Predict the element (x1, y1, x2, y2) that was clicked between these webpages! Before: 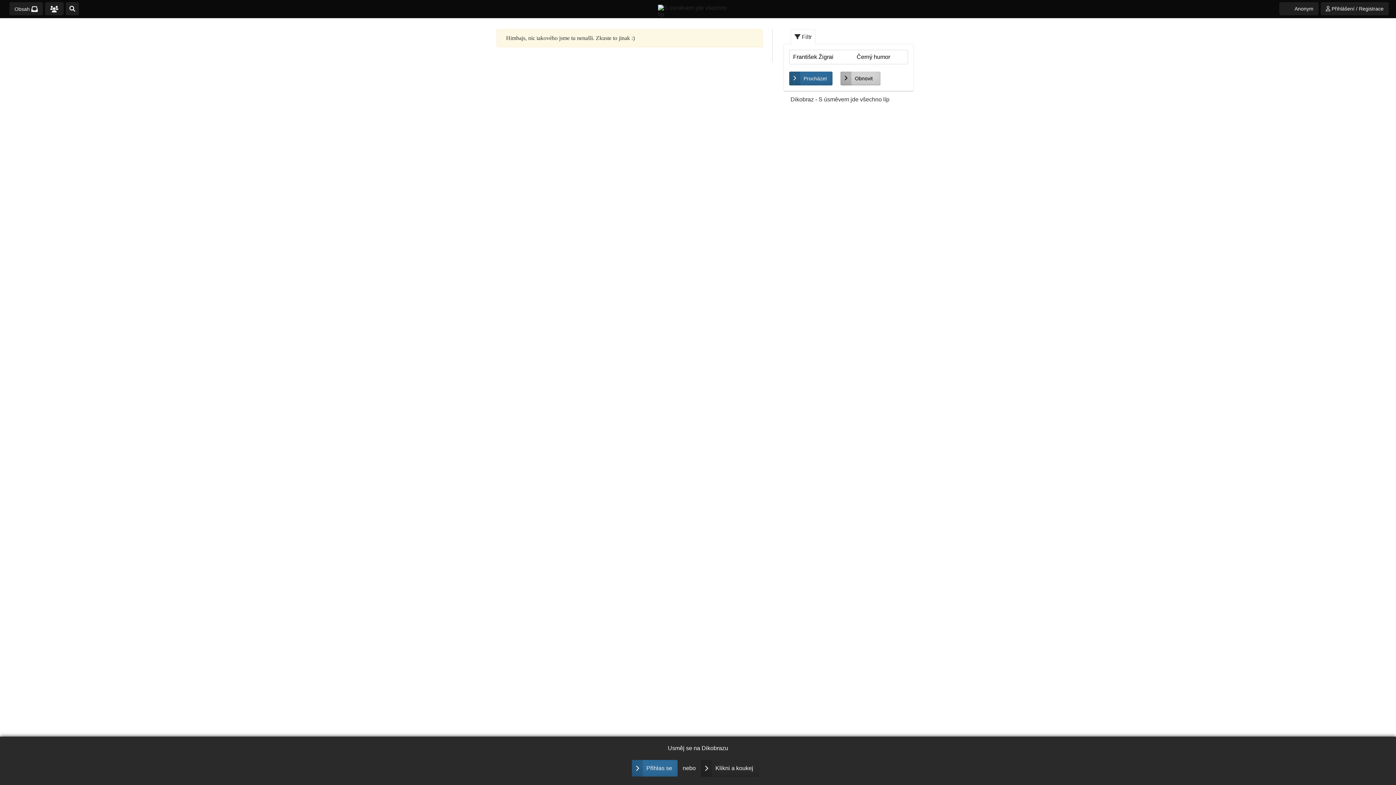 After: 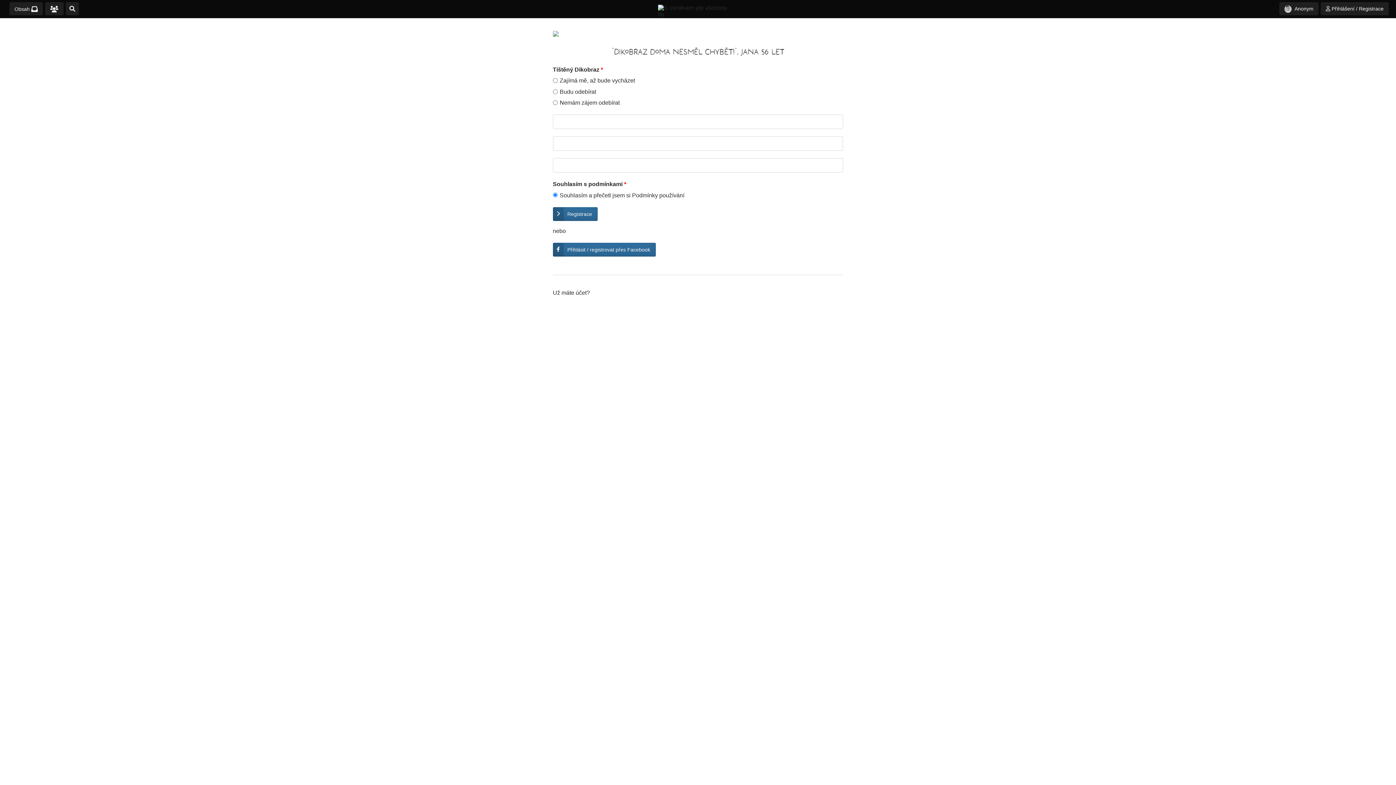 Action: bbox: (632, 760, 677, 777) label: Přihlas se